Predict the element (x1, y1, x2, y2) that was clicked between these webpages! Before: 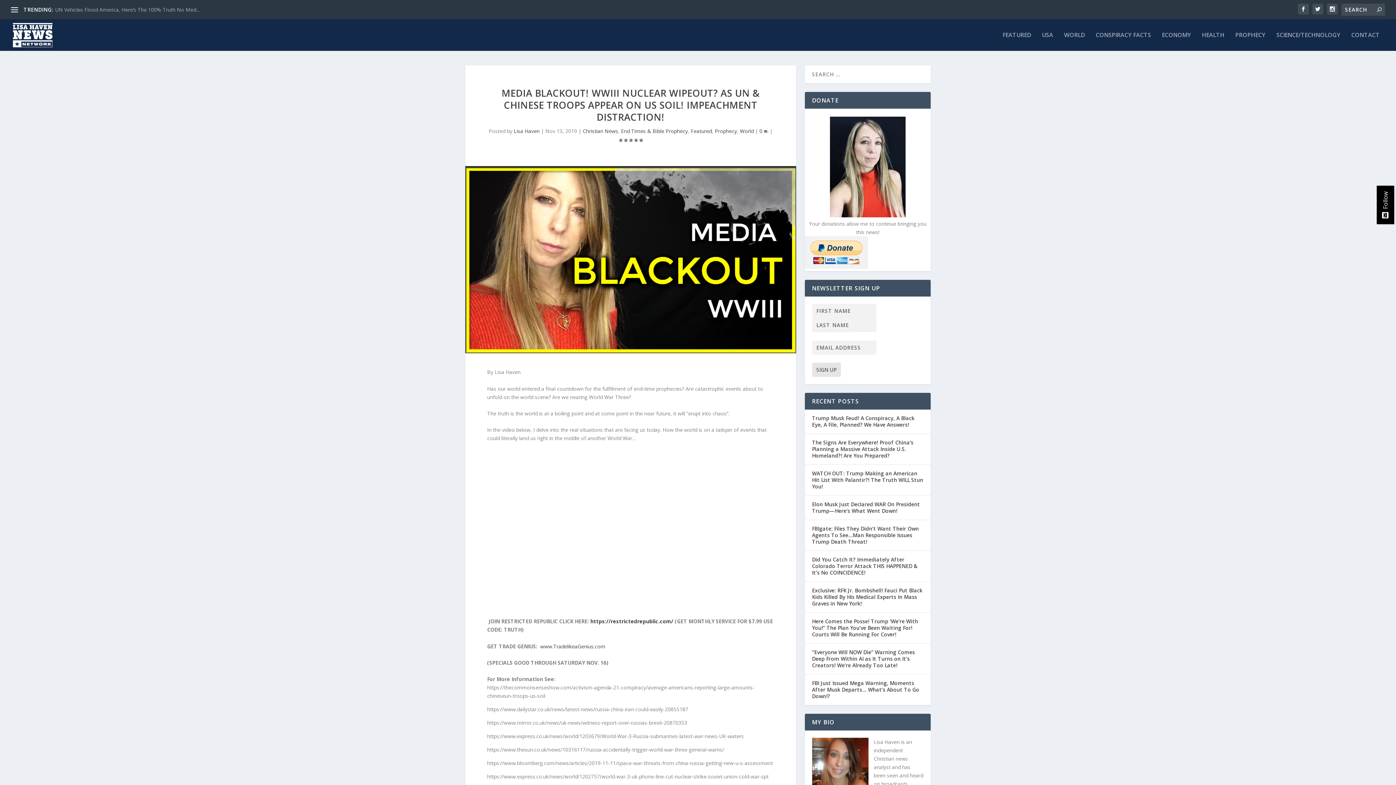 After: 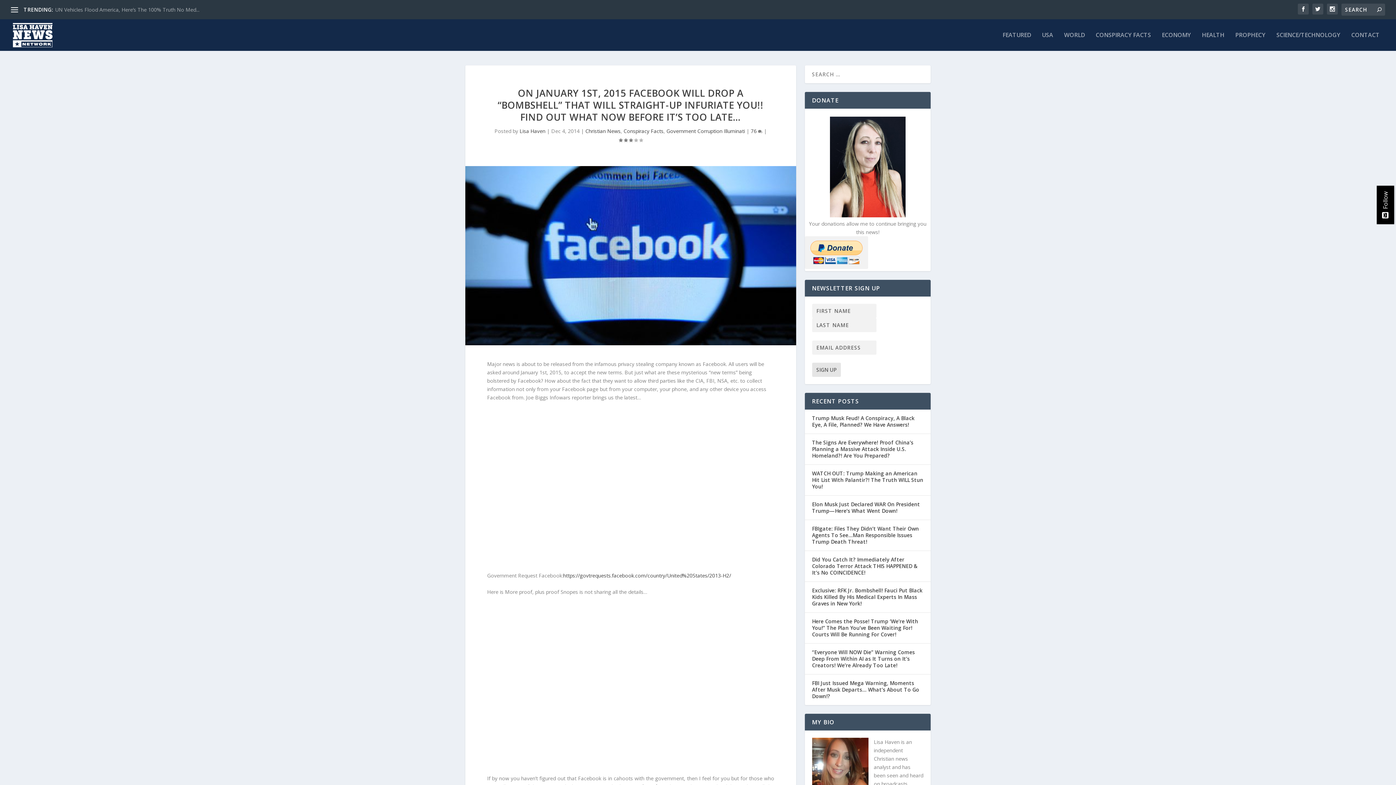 Action: label: On January 1st, 2015 Facebook Will Drop a “Bombshell” T... bbox: (55, 6, 194, 12)